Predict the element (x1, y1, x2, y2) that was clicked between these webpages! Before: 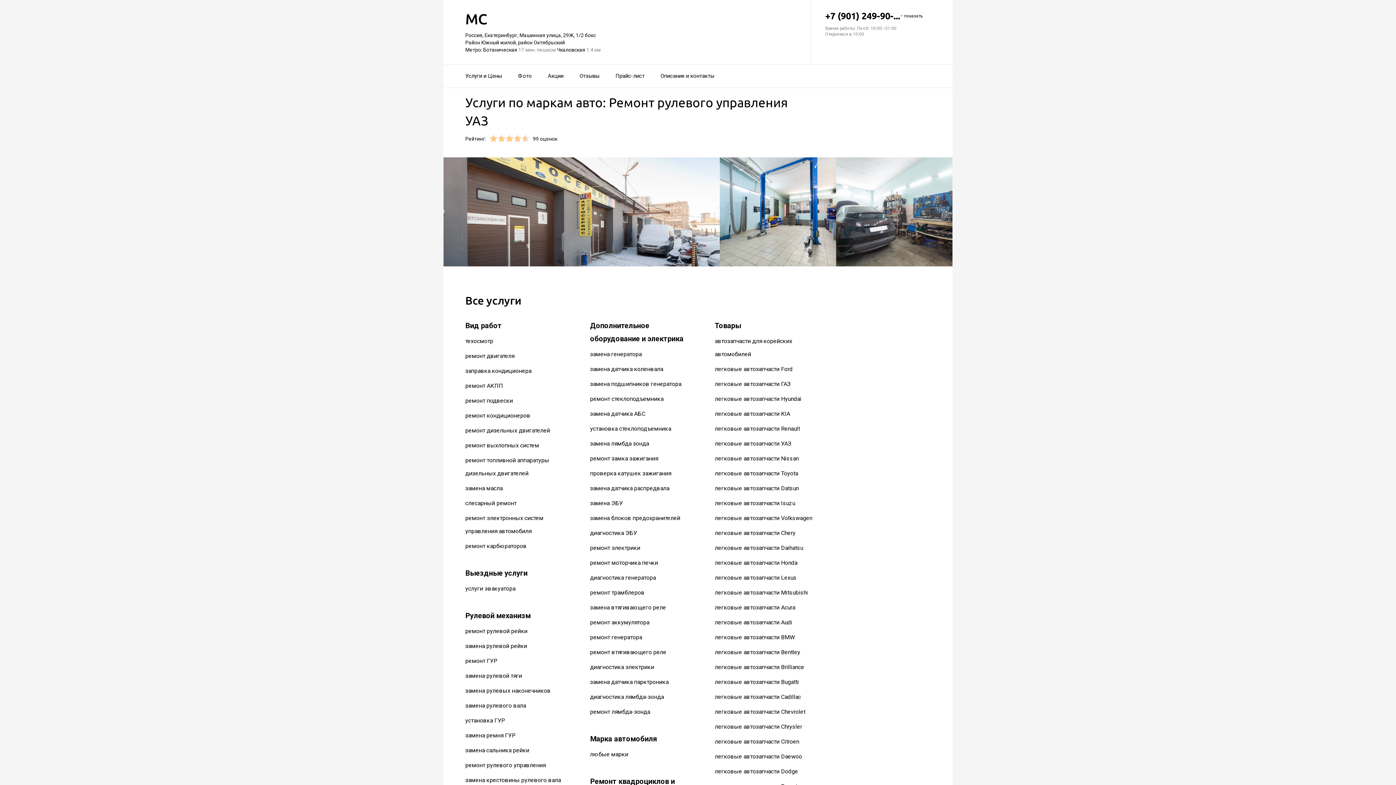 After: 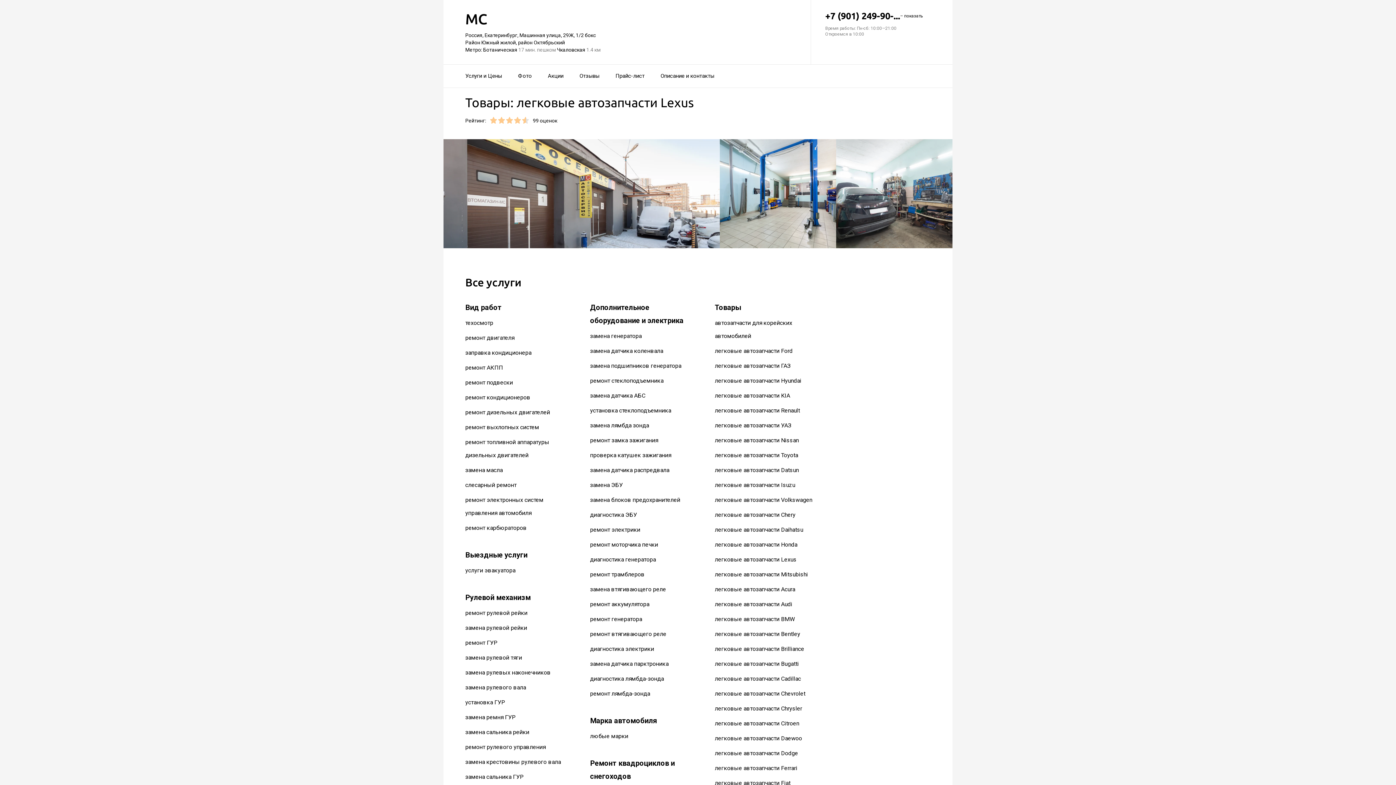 Action: label: легковые автозапчасти Lexus bbox: (715, 574, 796, 581)